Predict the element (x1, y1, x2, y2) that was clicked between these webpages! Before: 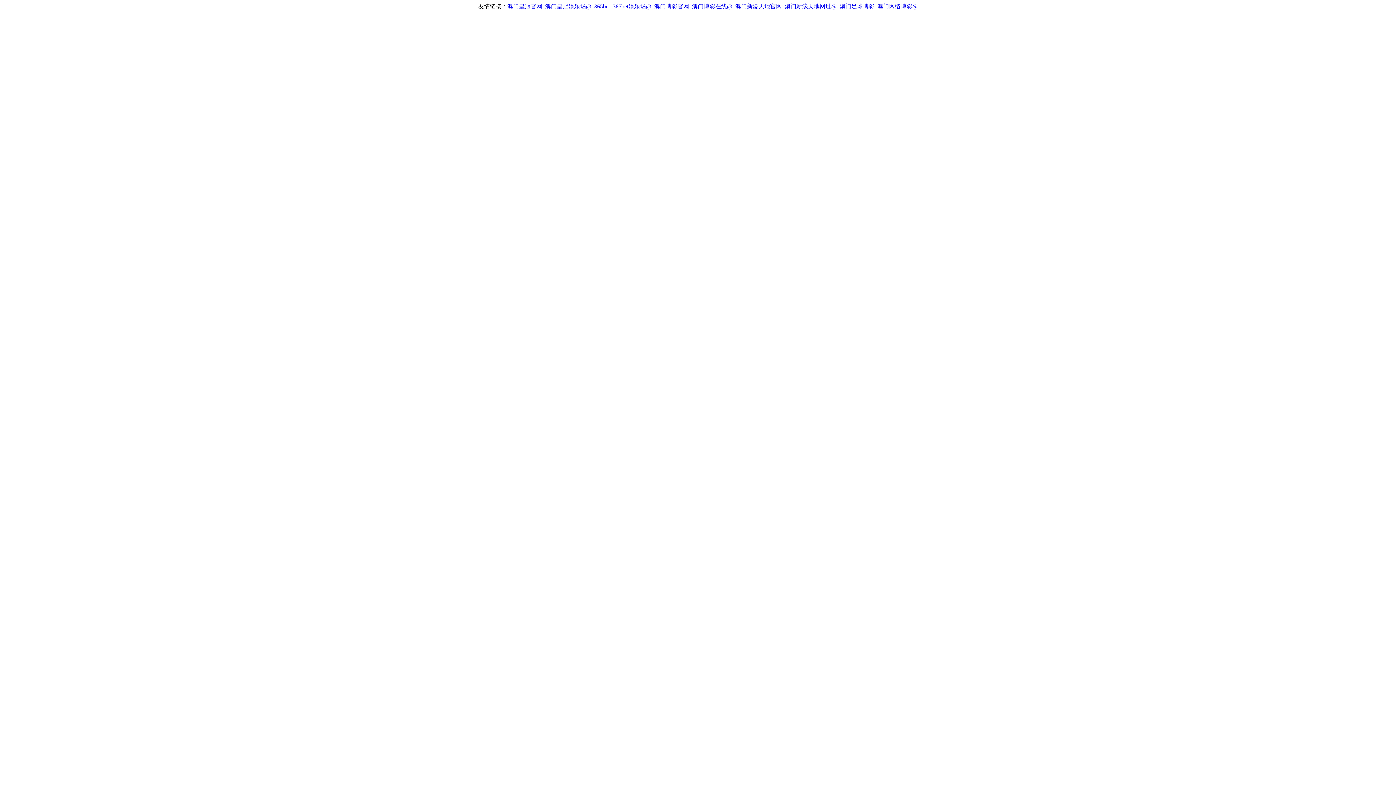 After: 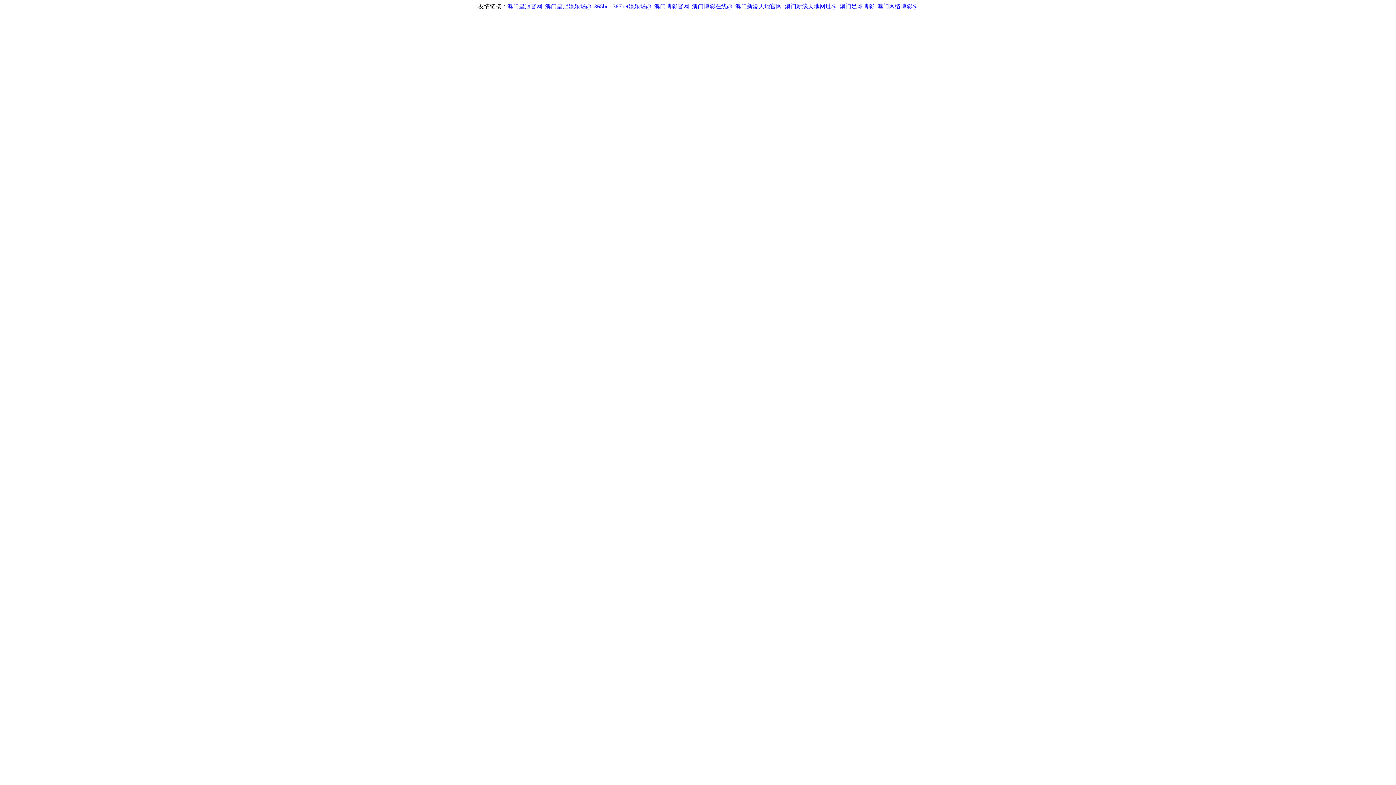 Action: bbox: (507, 3, 591, 9) label: 澳门皇冠官网_澳门皇冠娱乐场@